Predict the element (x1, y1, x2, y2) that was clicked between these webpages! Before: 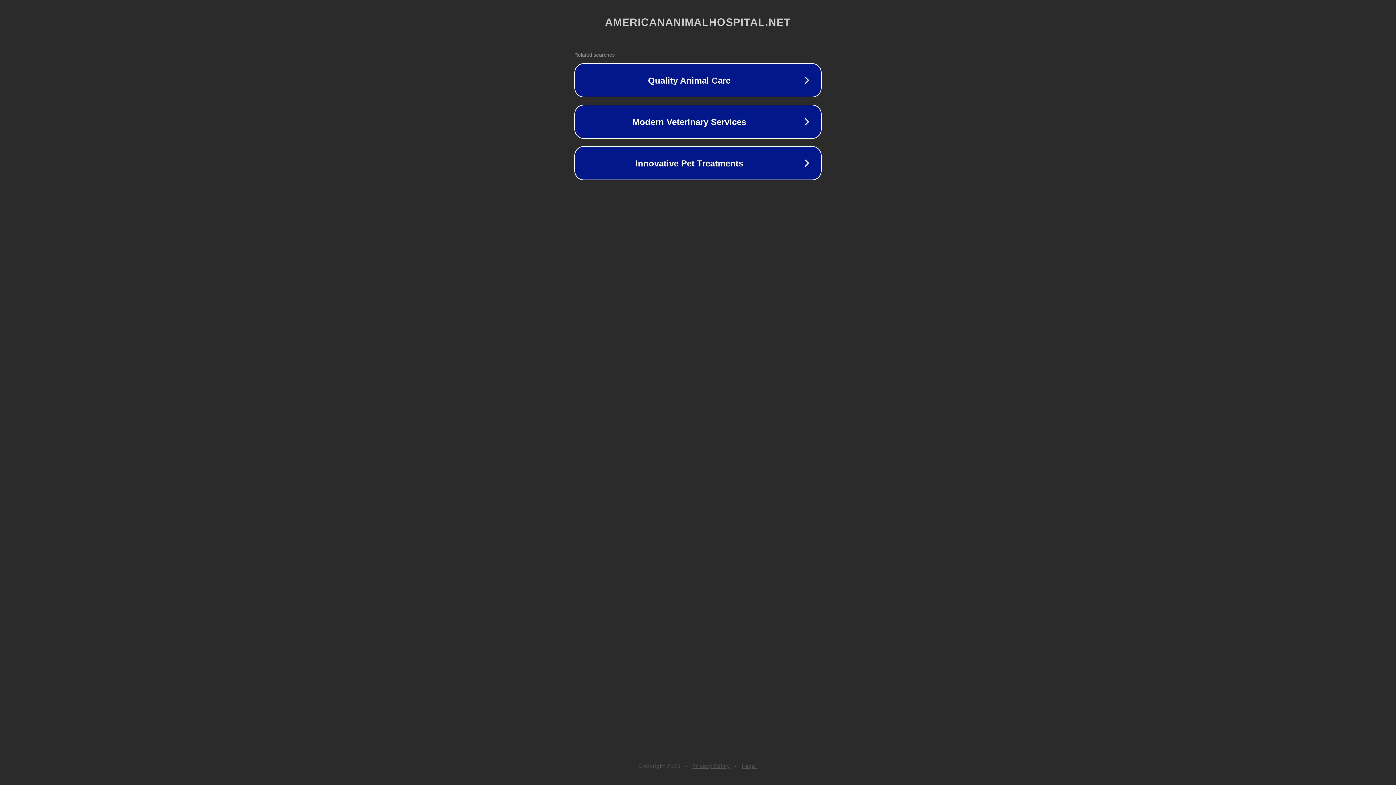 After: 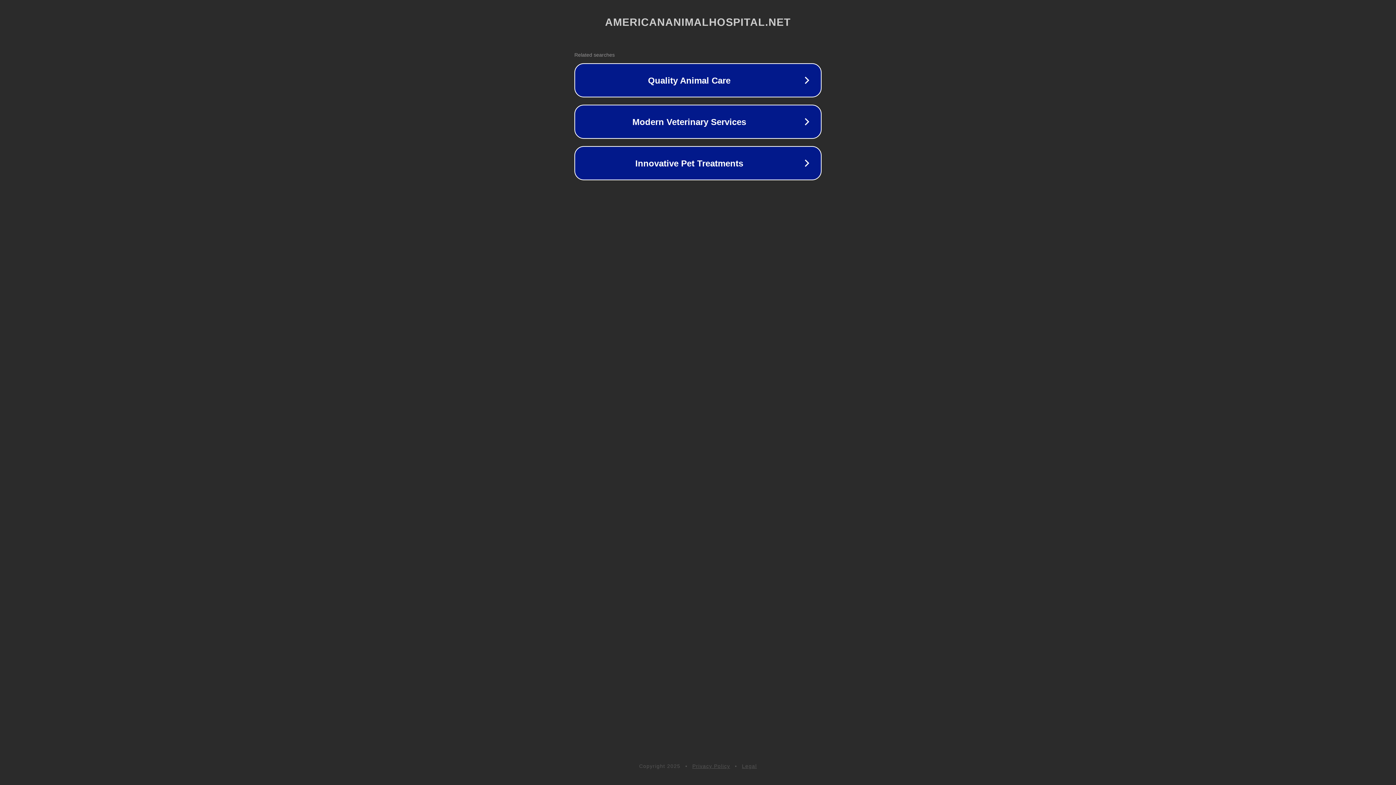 Action: bbox: (742, 763, 757, 769) label: Legal